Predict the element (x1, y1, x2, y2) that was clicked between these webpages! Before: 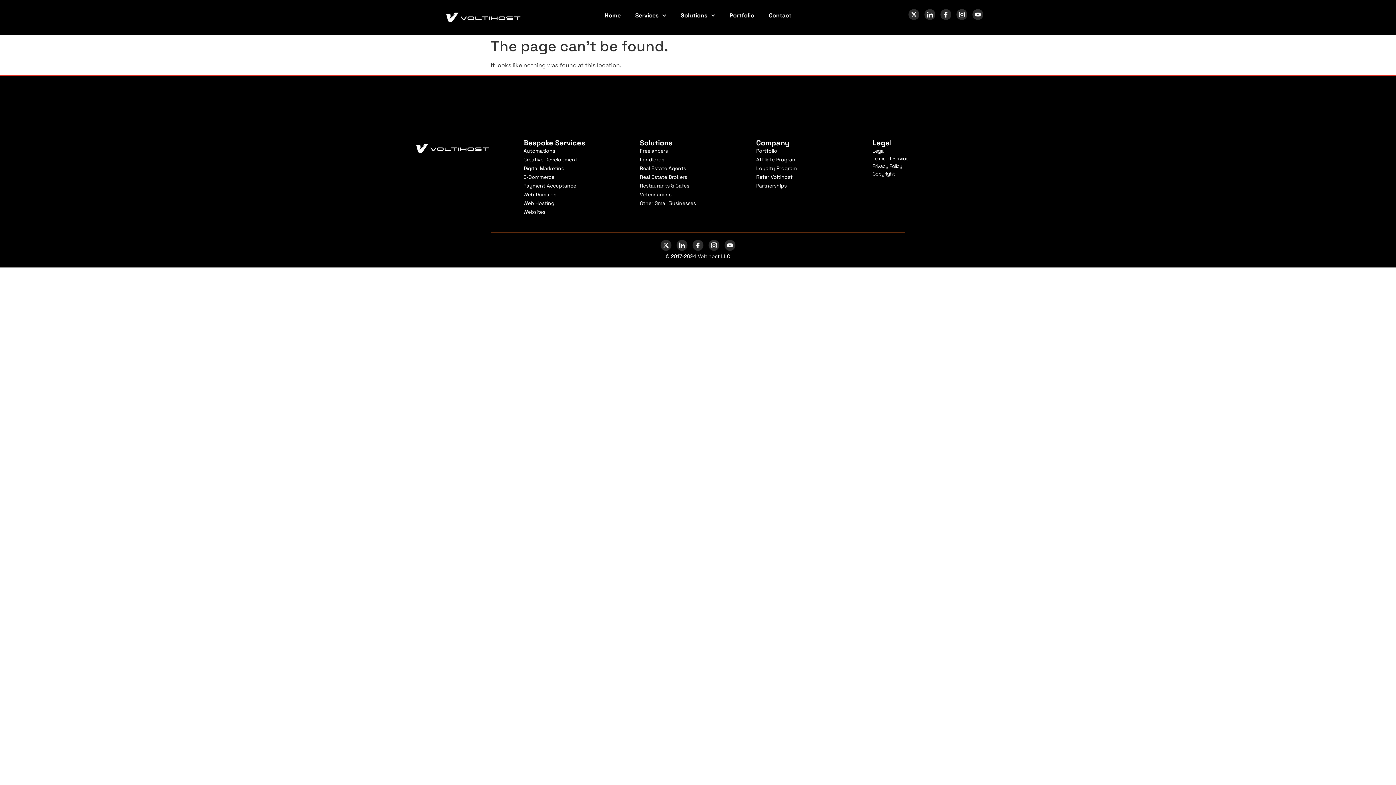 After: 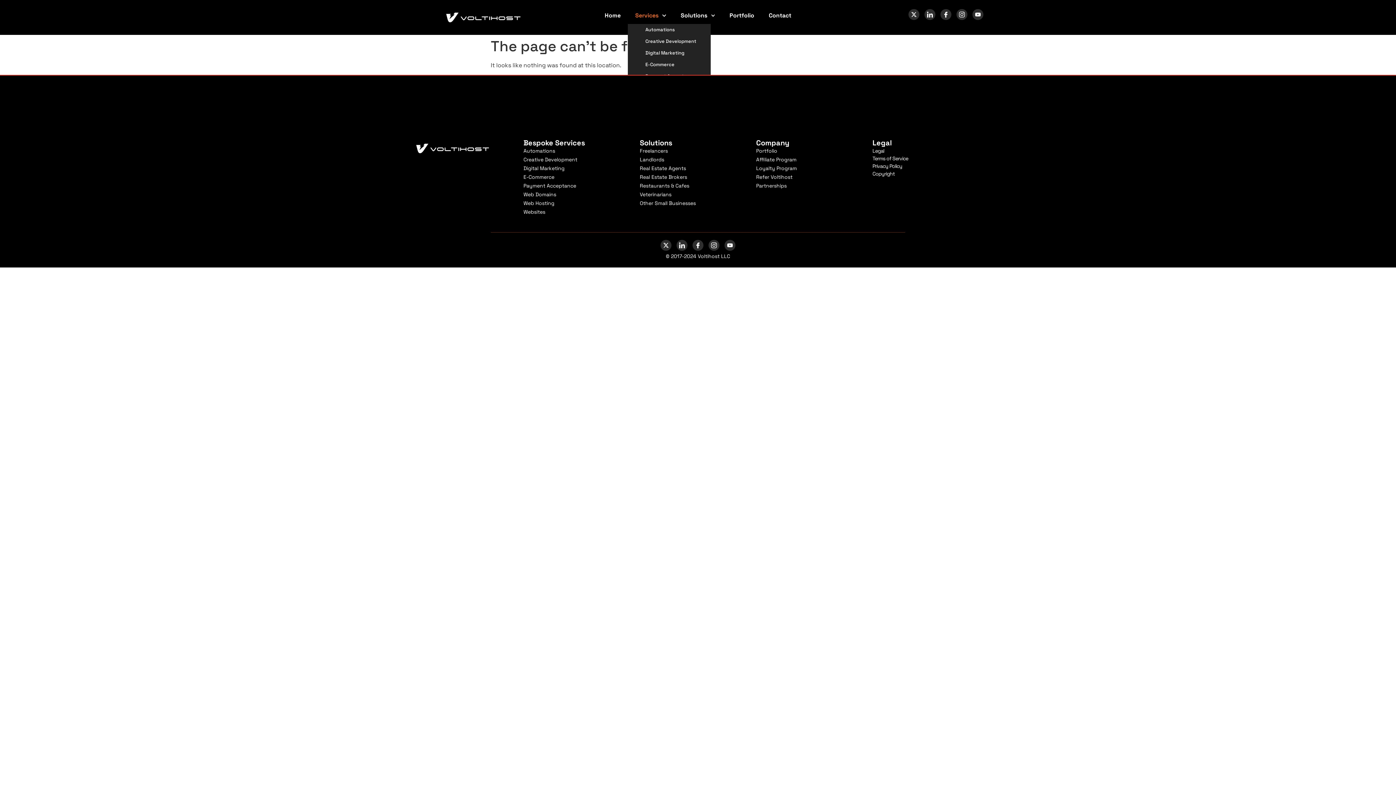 Action: label: Services bbox: (628, 7, 673, 24)